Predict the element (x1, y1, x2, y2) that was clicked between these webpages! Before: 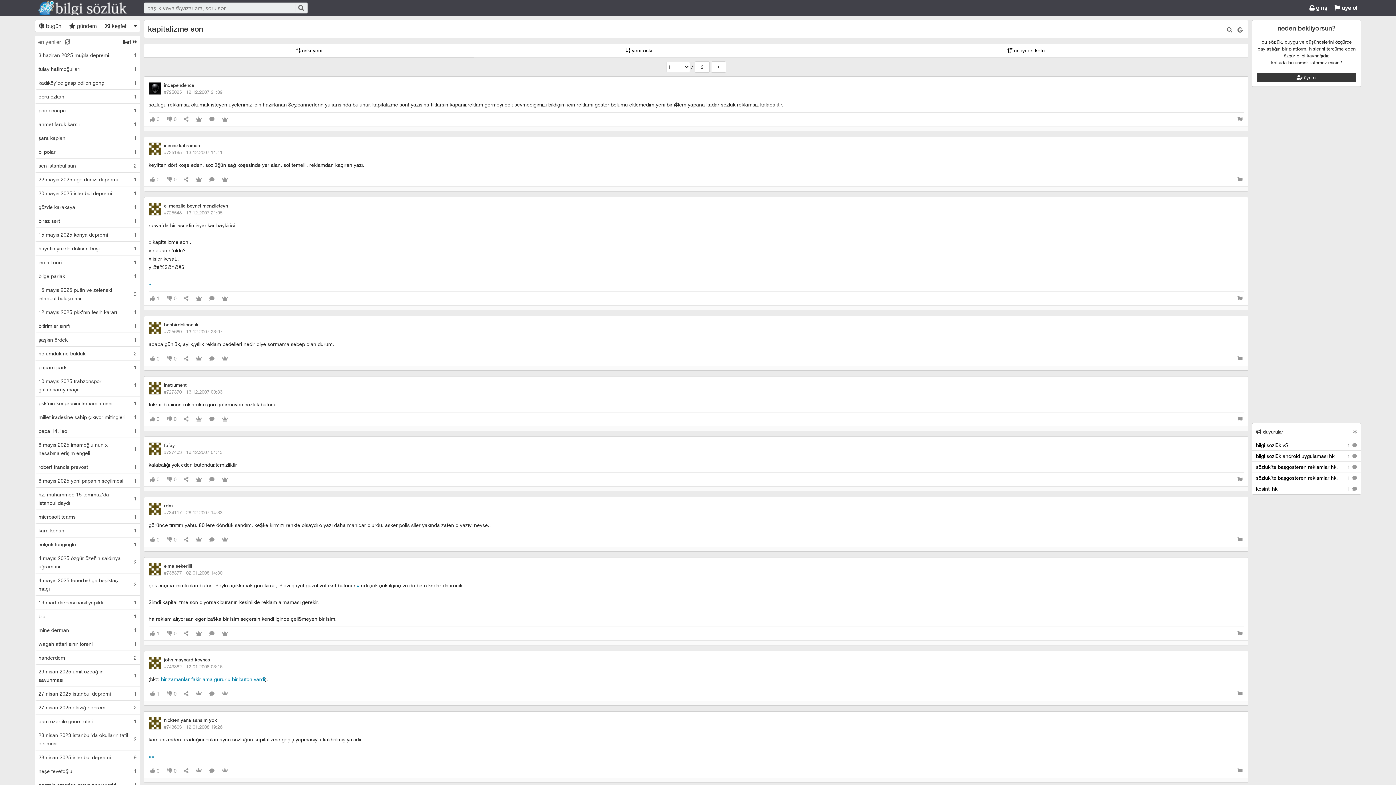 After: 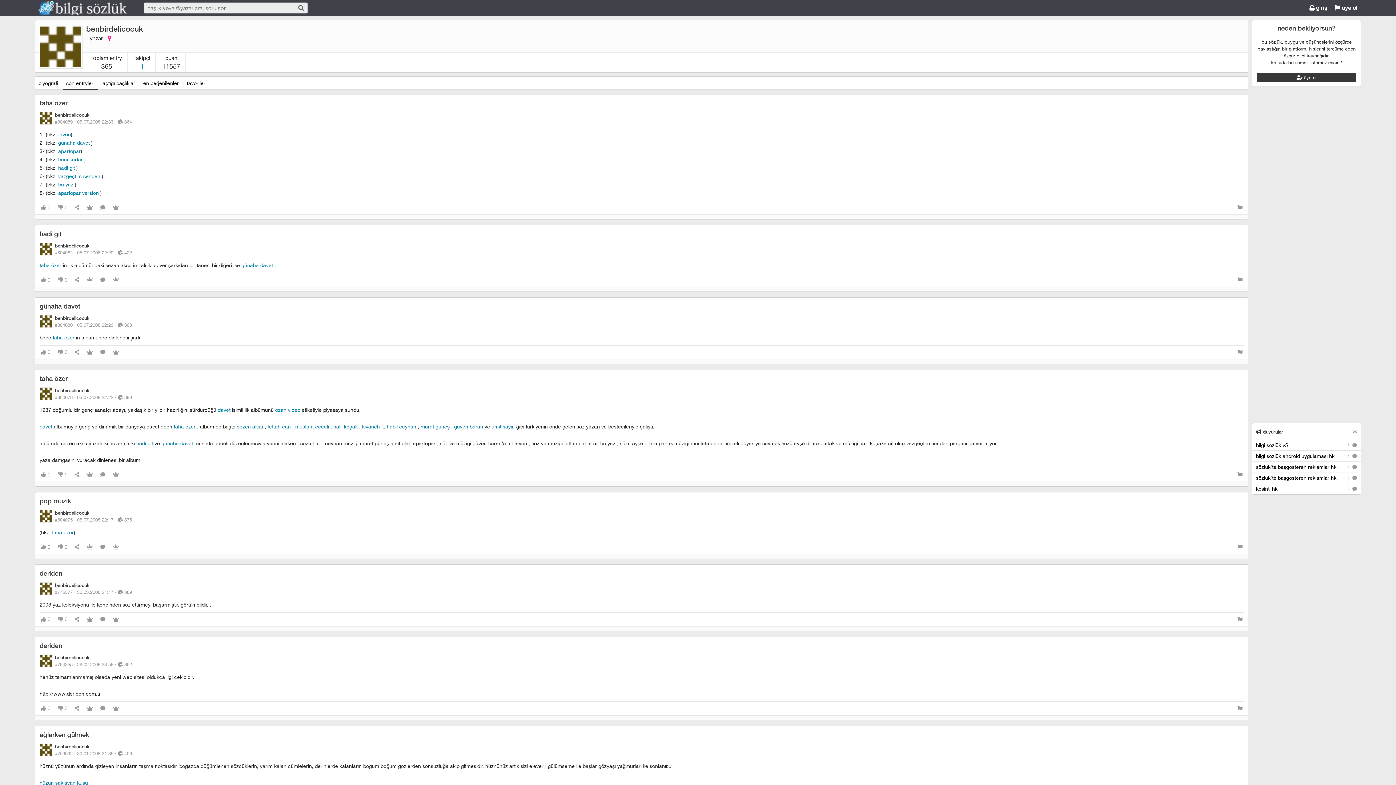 Action: label: benbirdelicocuk bbox: (164, 320, 327, 329)